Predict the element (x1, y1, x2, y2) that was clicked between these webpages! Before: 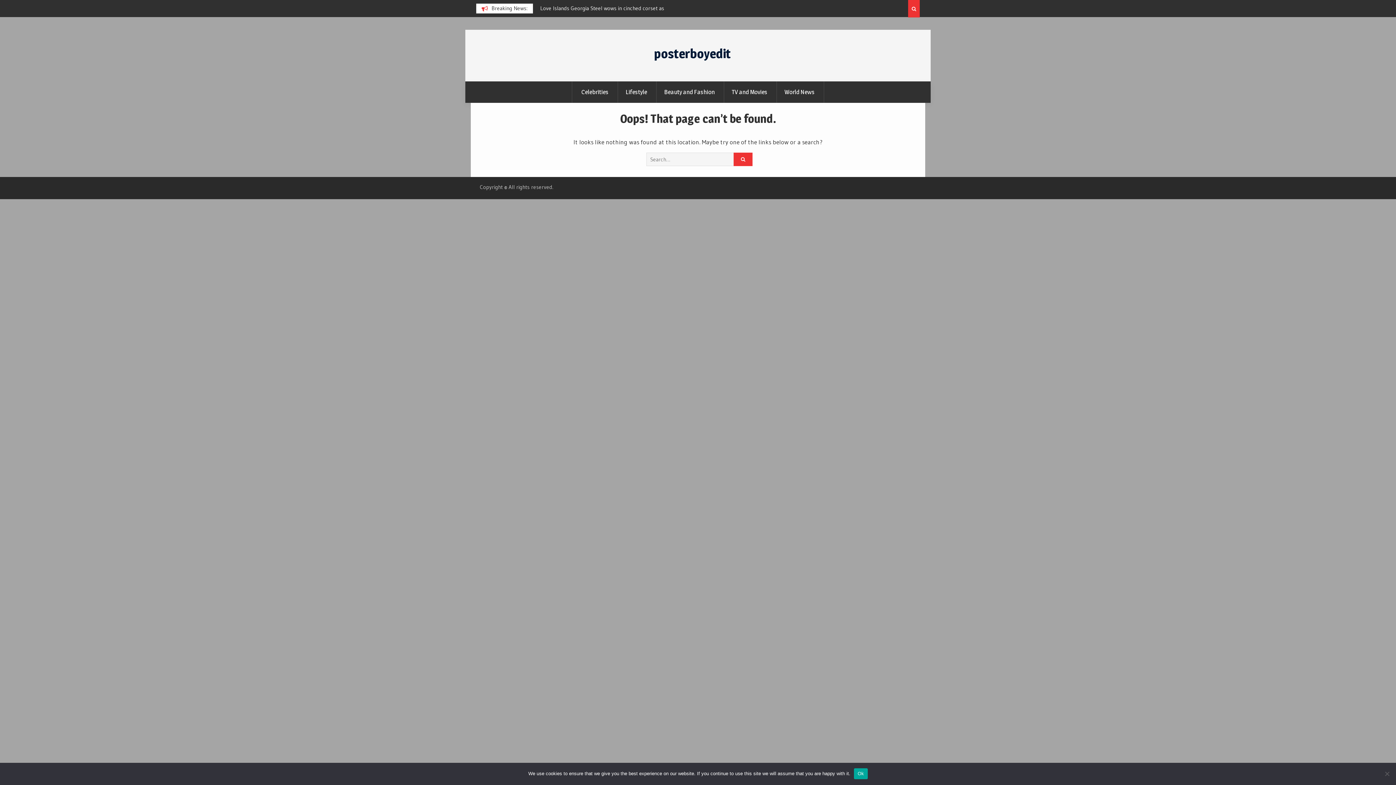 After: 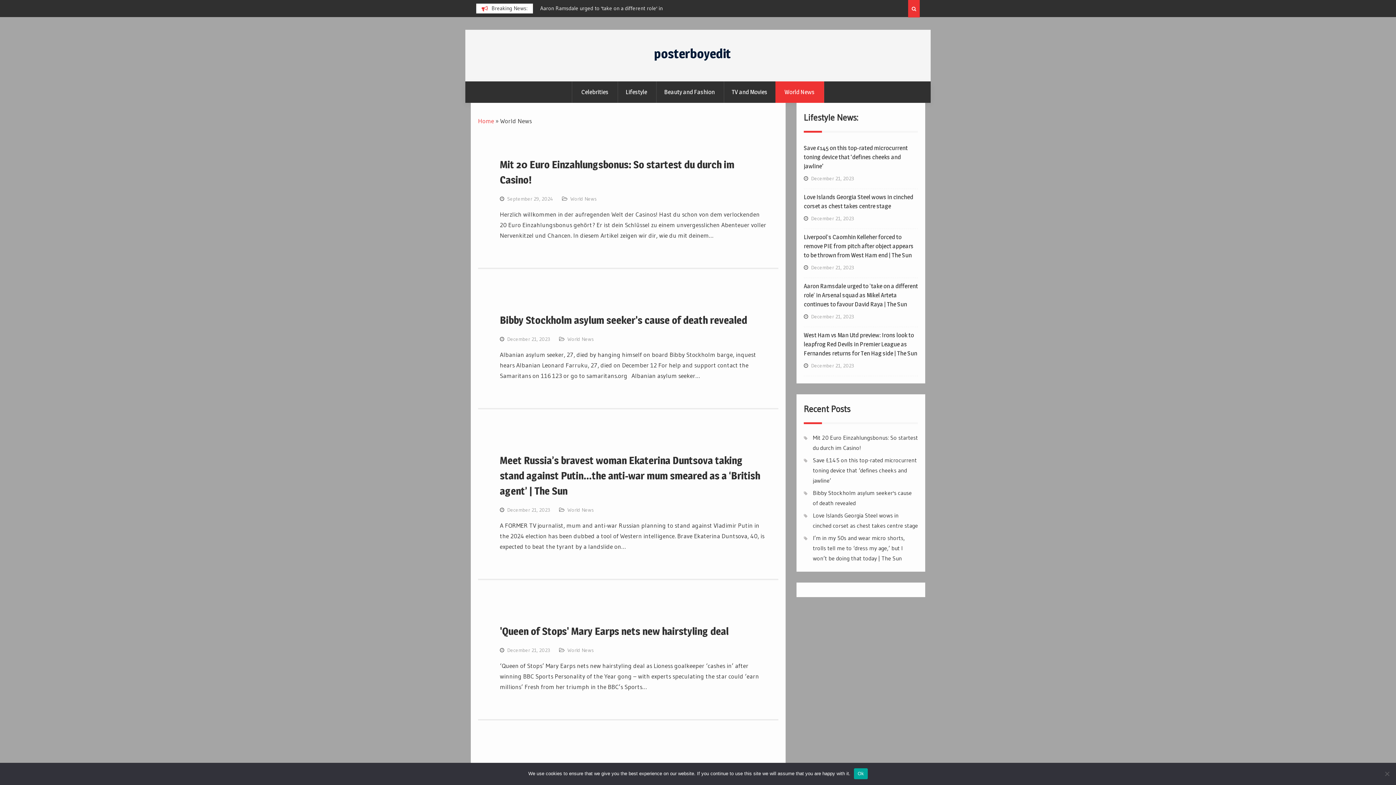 Action: label: World News bbox: (775, 81, 824, 102)